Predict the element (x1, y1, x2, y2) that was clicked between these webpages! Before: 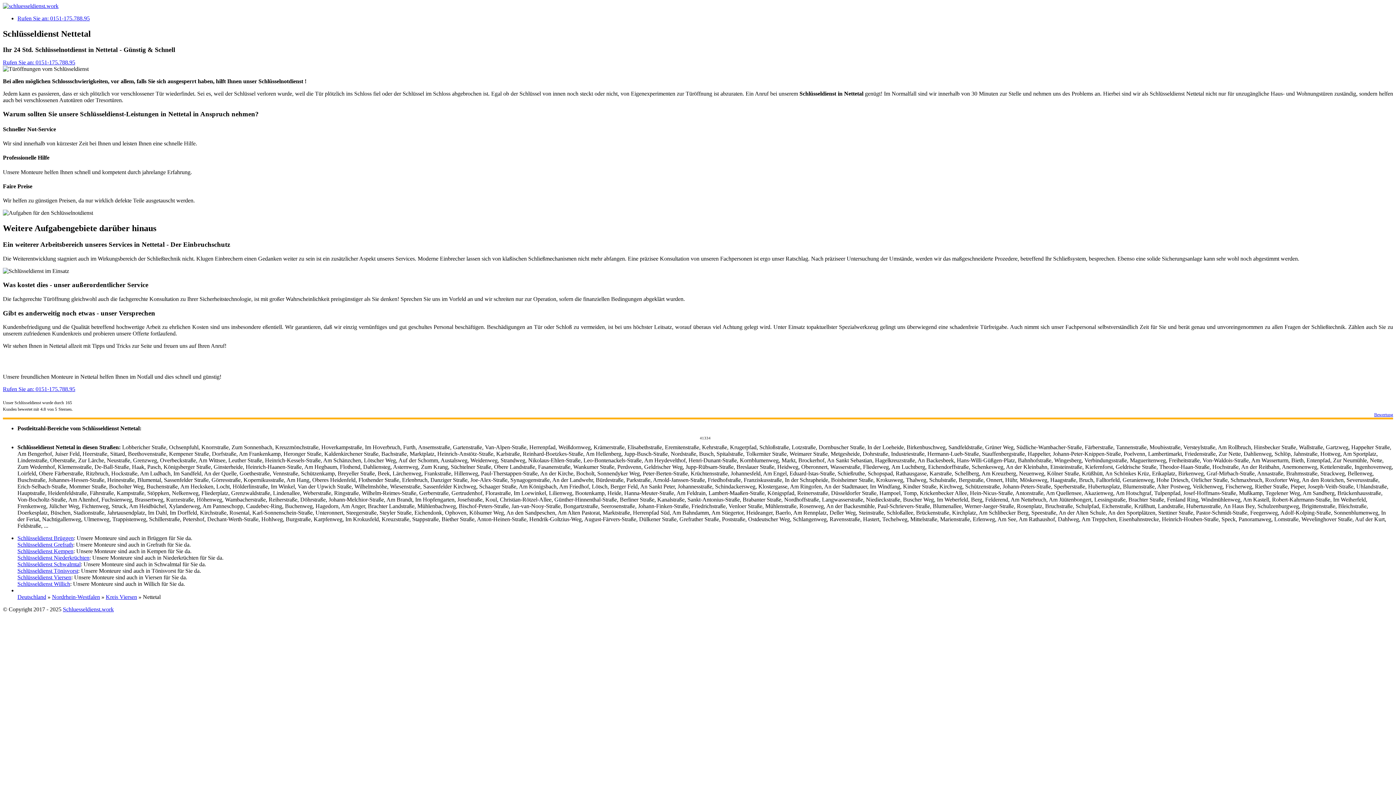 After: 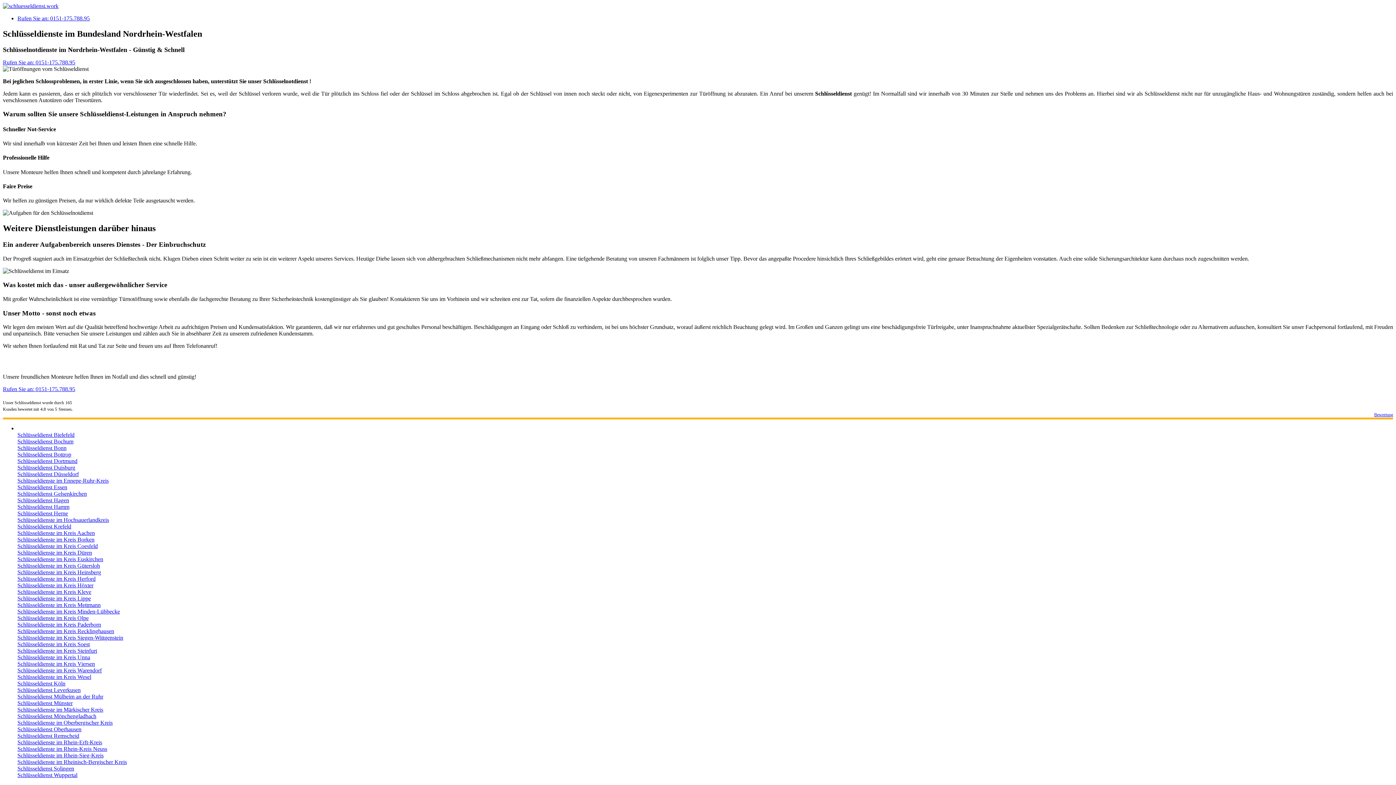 Action: label: Nordrhein-Westfalen bbox: (52, 594, 100, 600)